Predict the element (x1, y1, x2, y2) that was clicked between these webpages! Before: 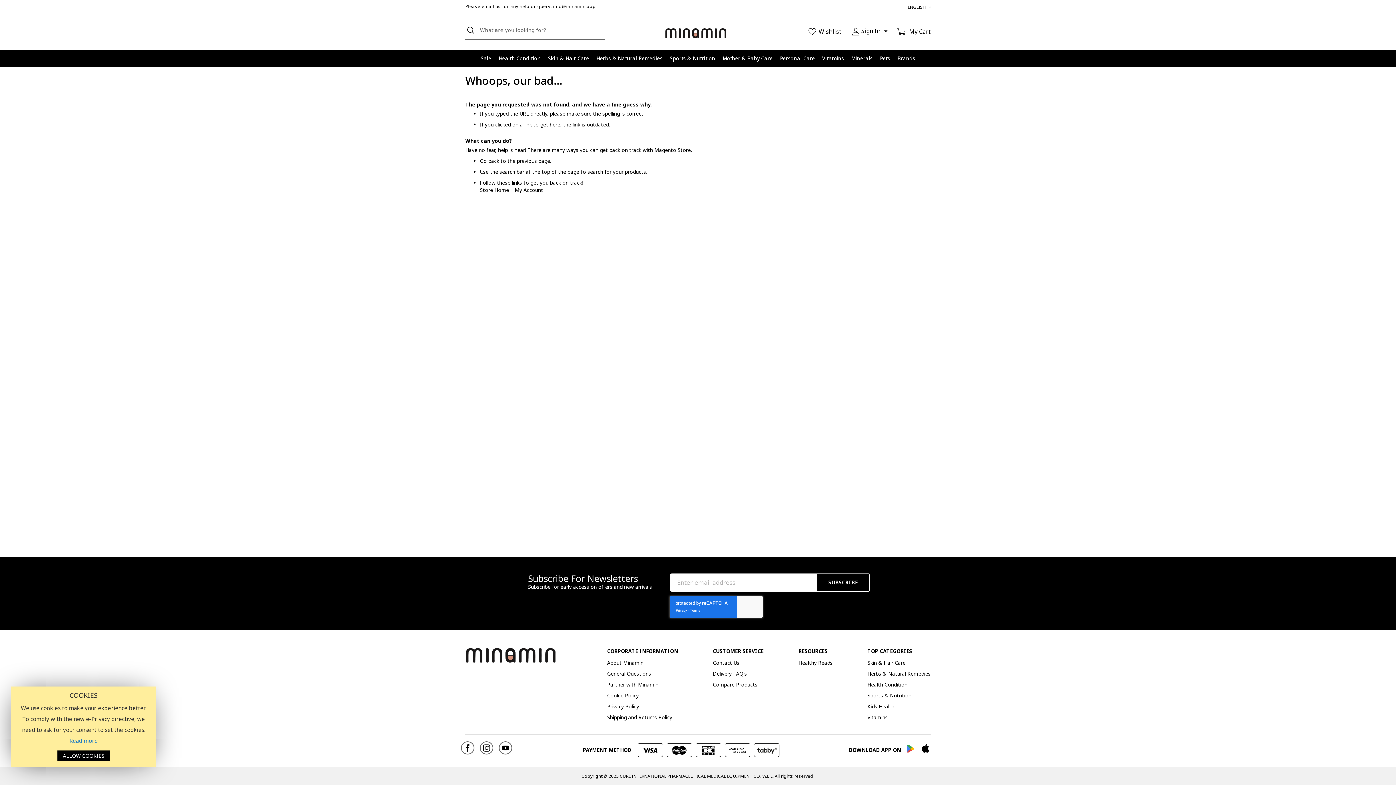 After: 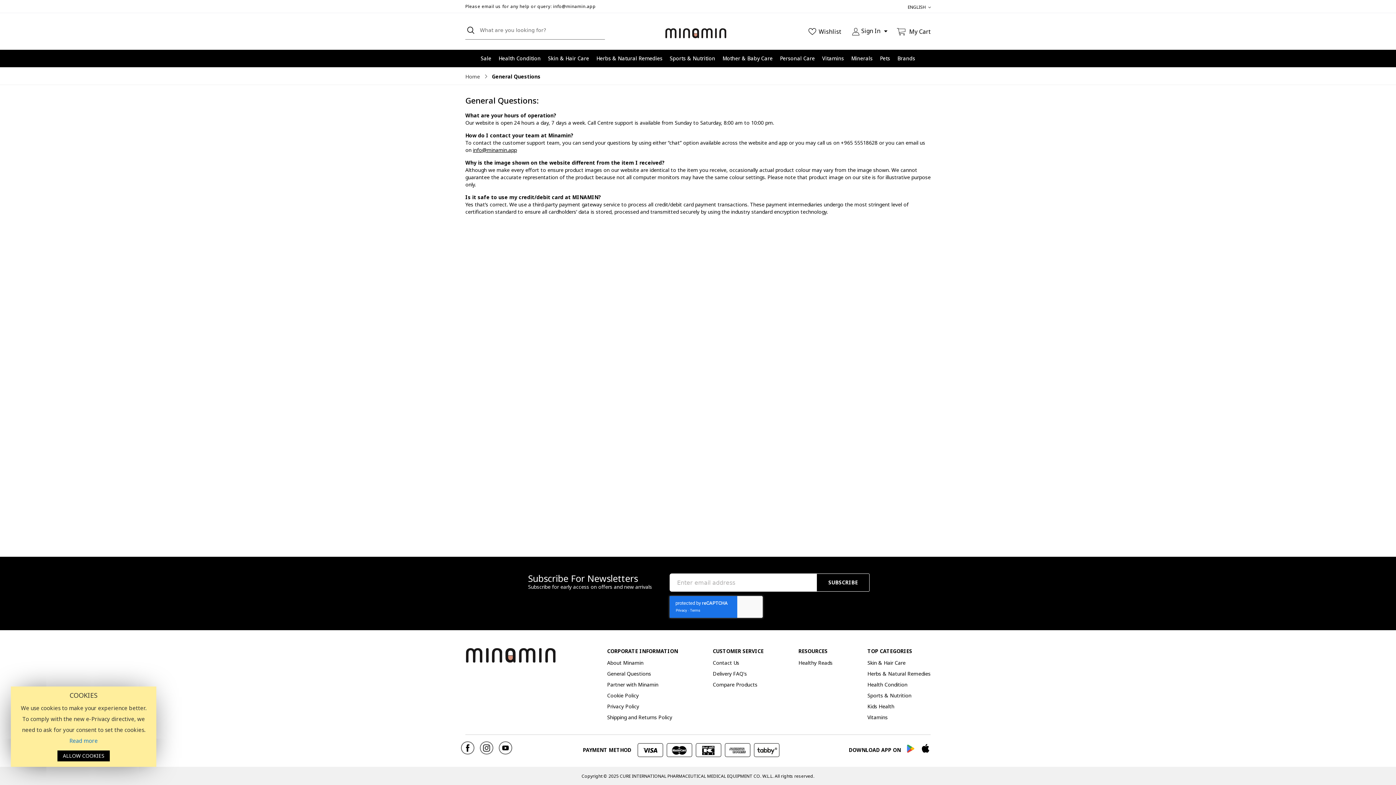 Action: bbox: (607, 670, 651, 677) label: General Questions